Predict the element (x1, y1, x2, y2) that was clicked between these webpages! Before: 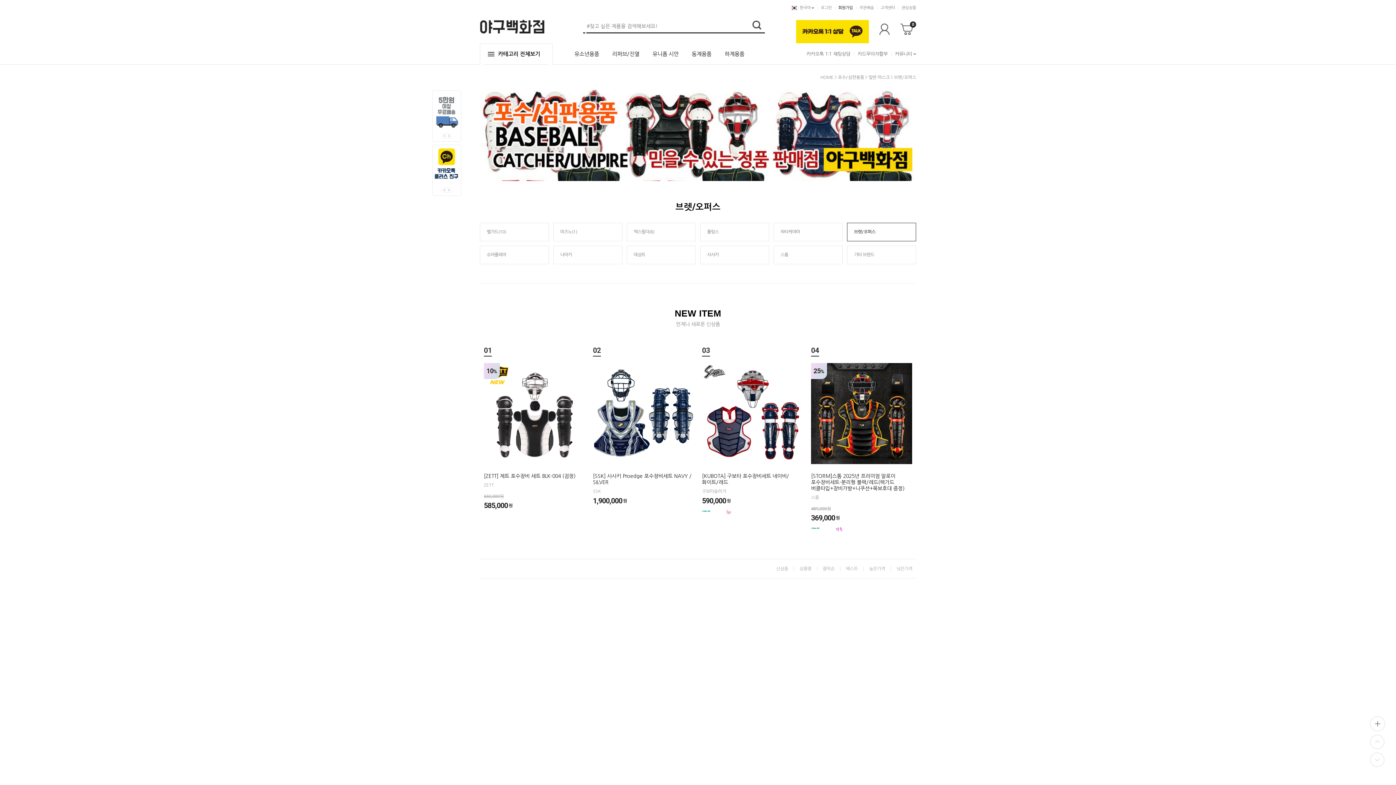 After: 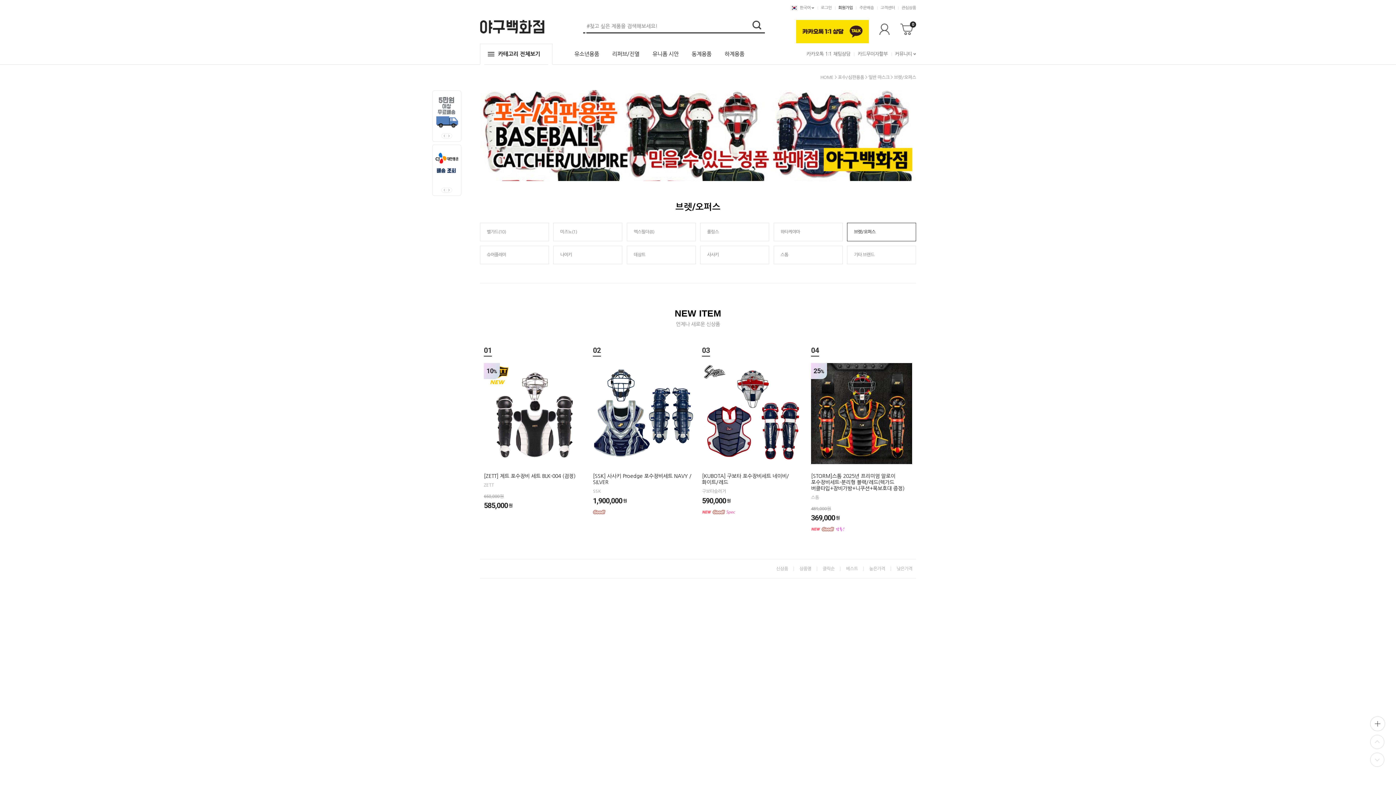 Action: label: Previous slide bbox: (441, 187, 446, 192)